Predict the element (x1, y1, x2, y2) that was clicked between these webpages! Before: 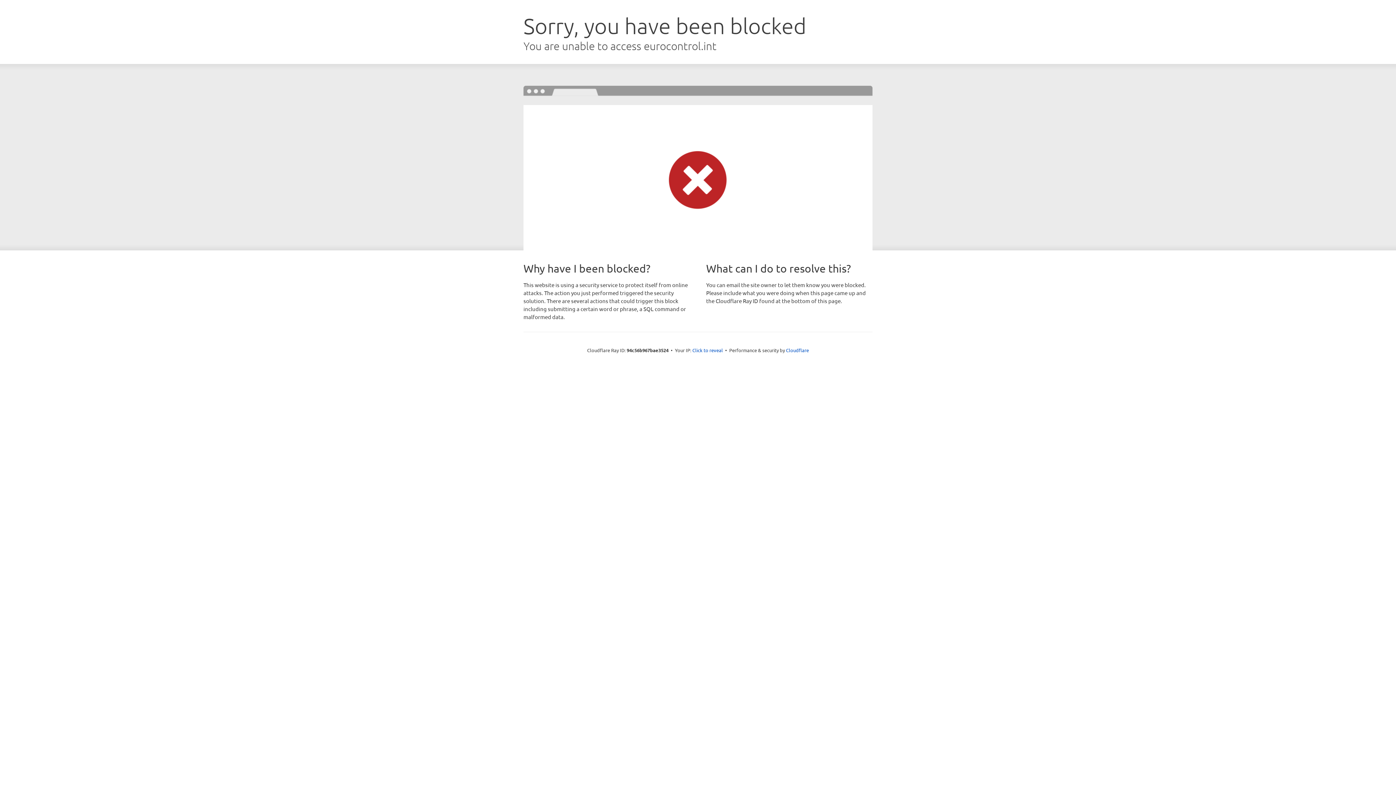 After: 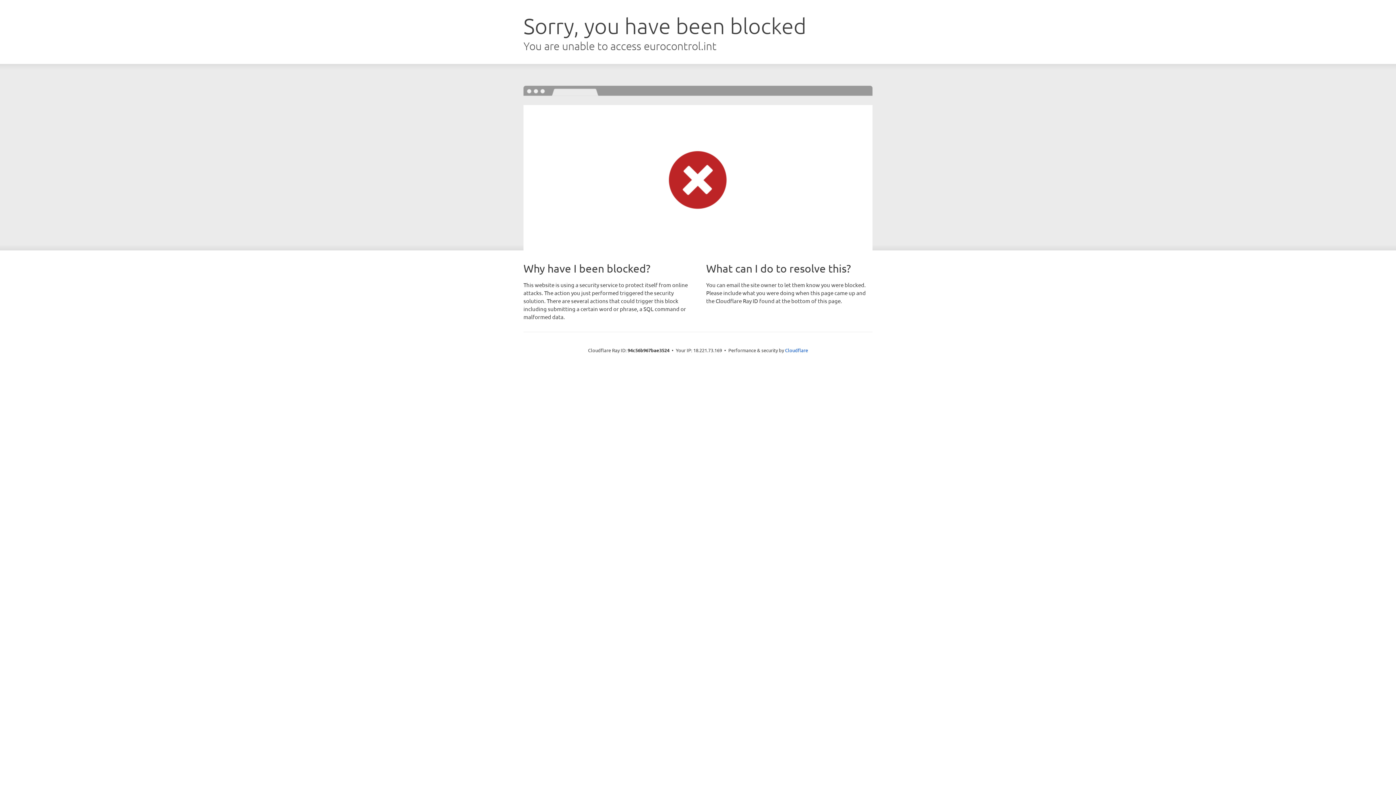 Action: label: Click to reveal bbox: (692, 346, 723, 353)